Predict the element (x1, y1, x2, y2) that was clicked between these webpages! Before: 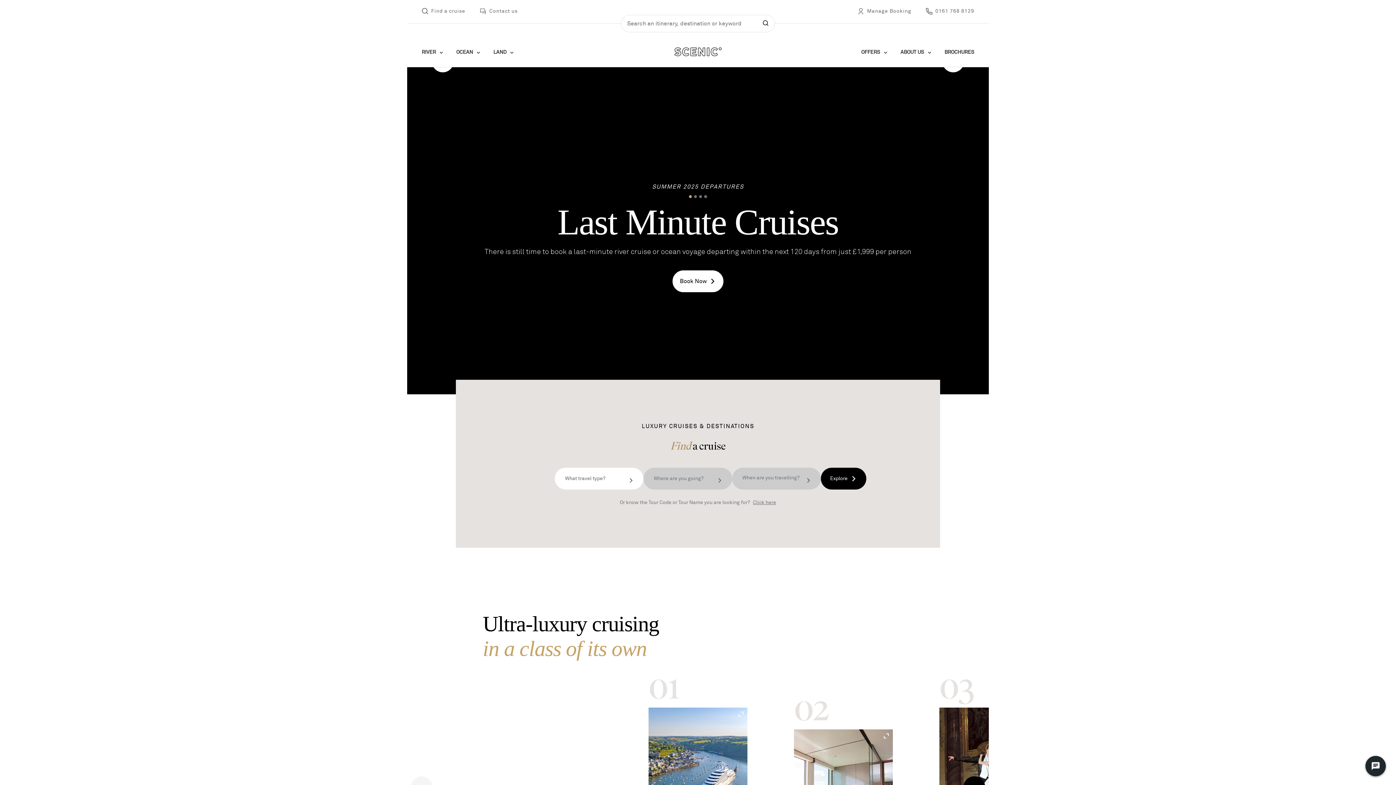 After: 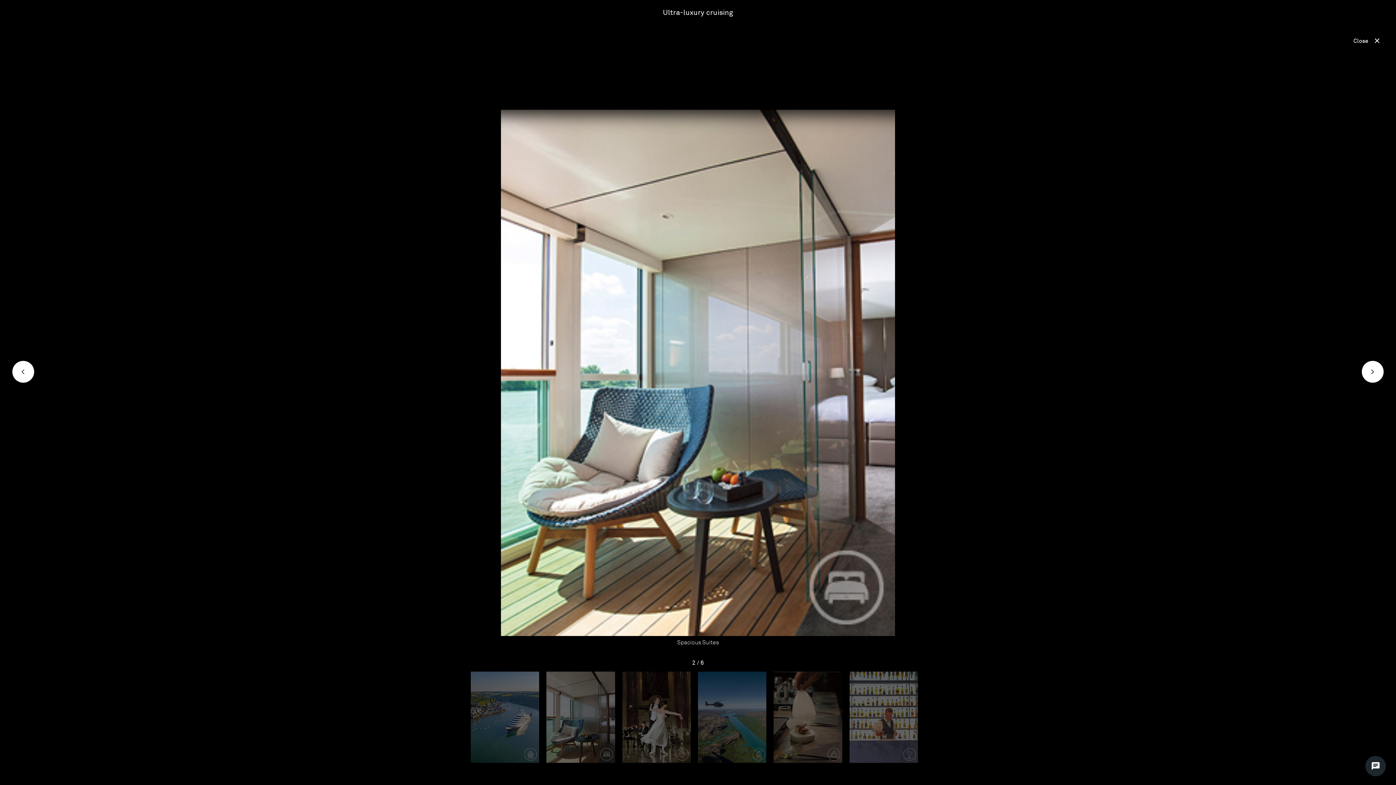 Action: bbox: (880, 729, 893, 743)